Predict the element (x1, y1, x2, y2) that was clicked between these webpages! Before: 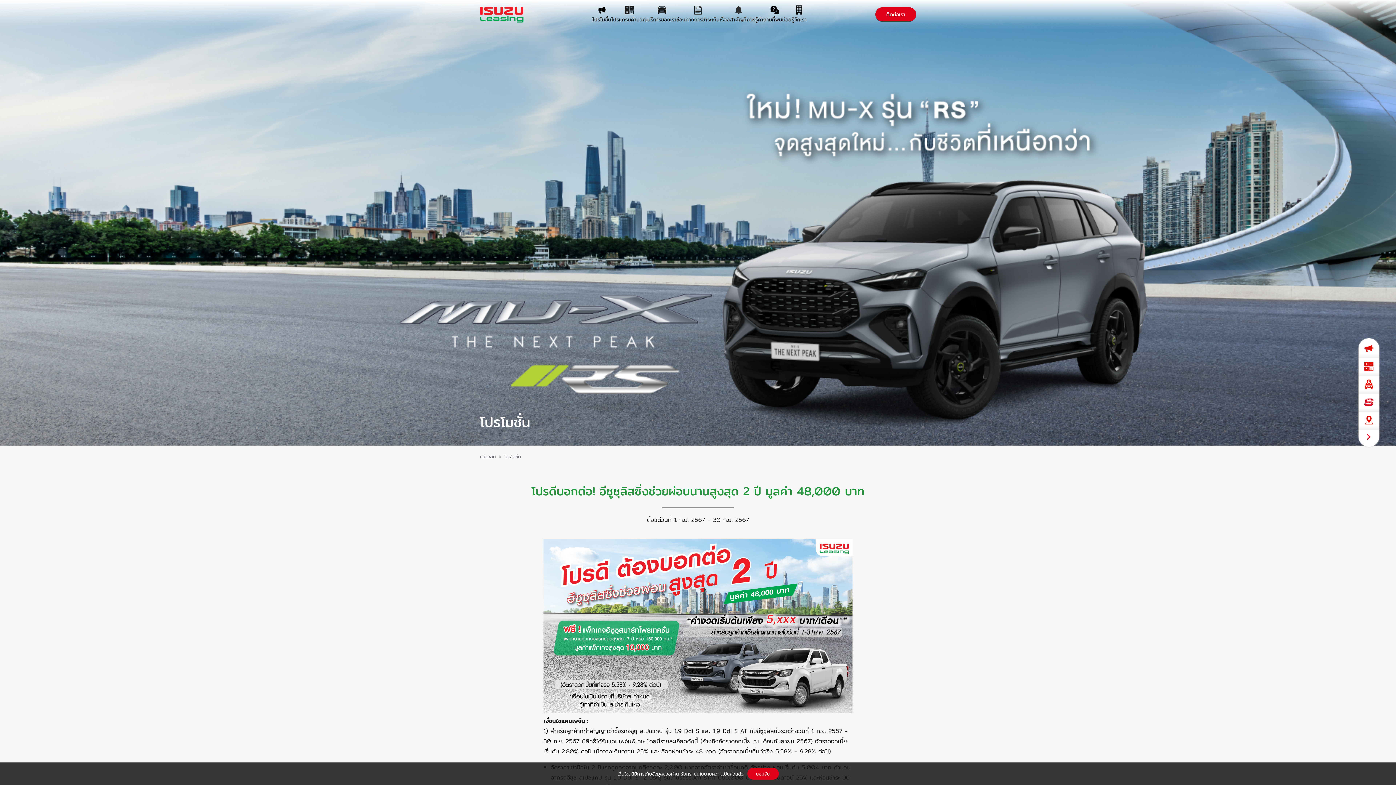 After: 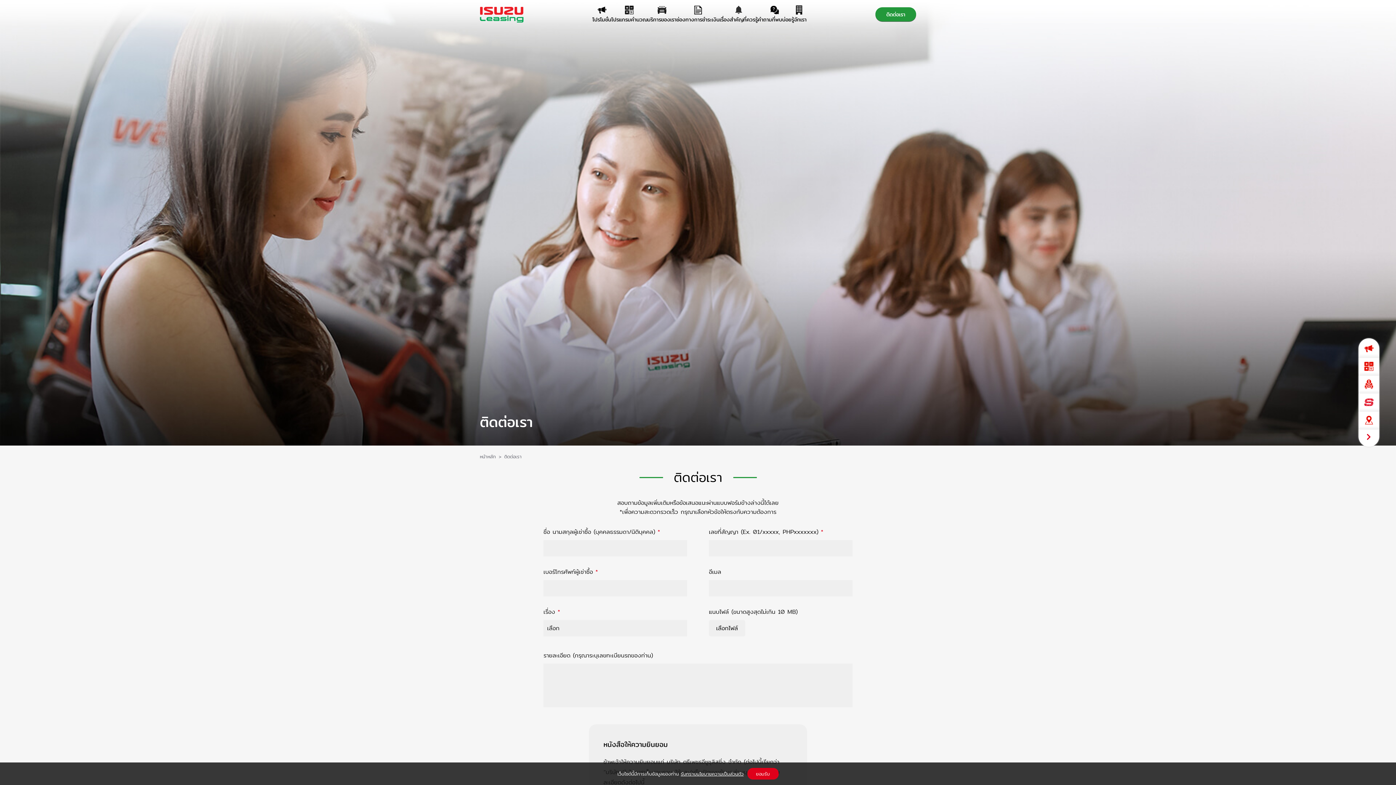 Action: label: ติดต่อเรา bbox: (875, 7, 916, 21)